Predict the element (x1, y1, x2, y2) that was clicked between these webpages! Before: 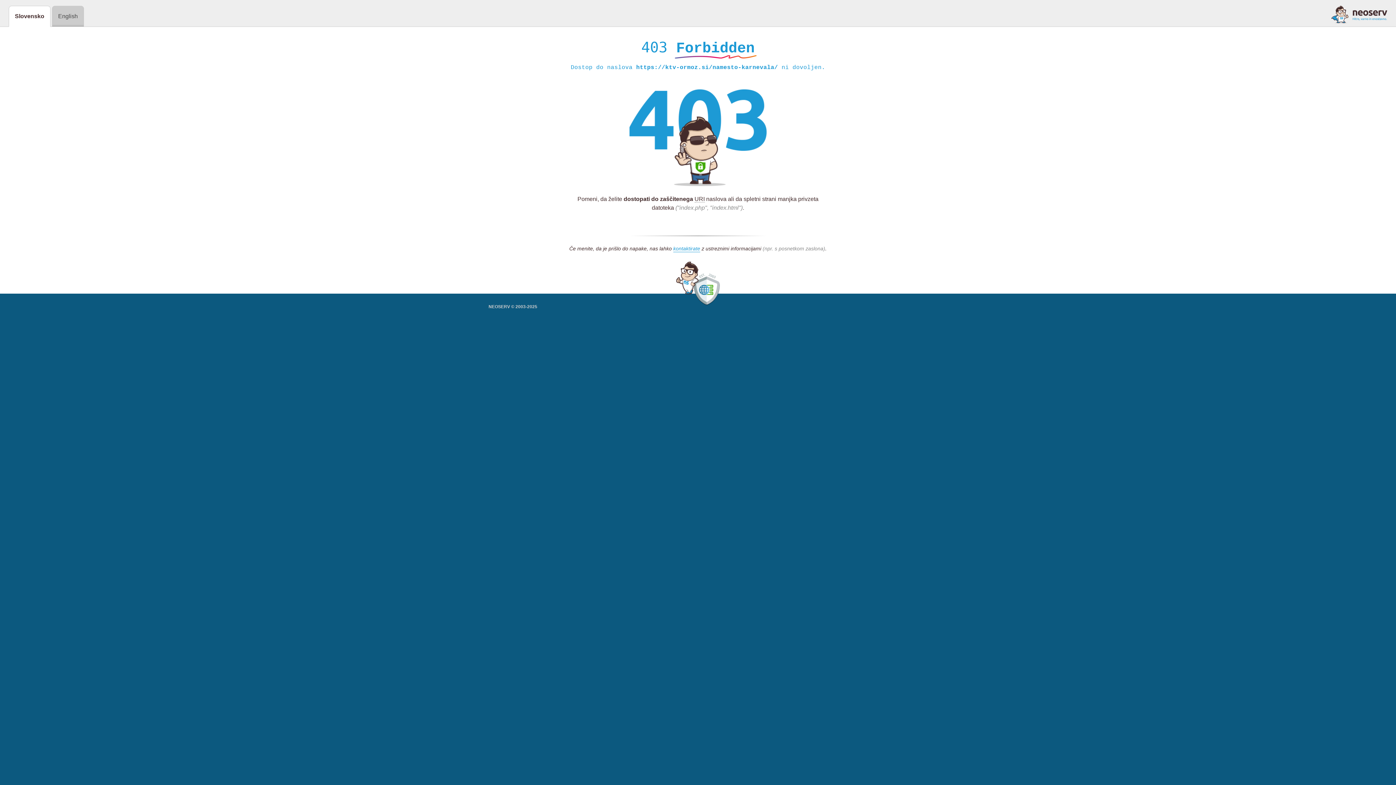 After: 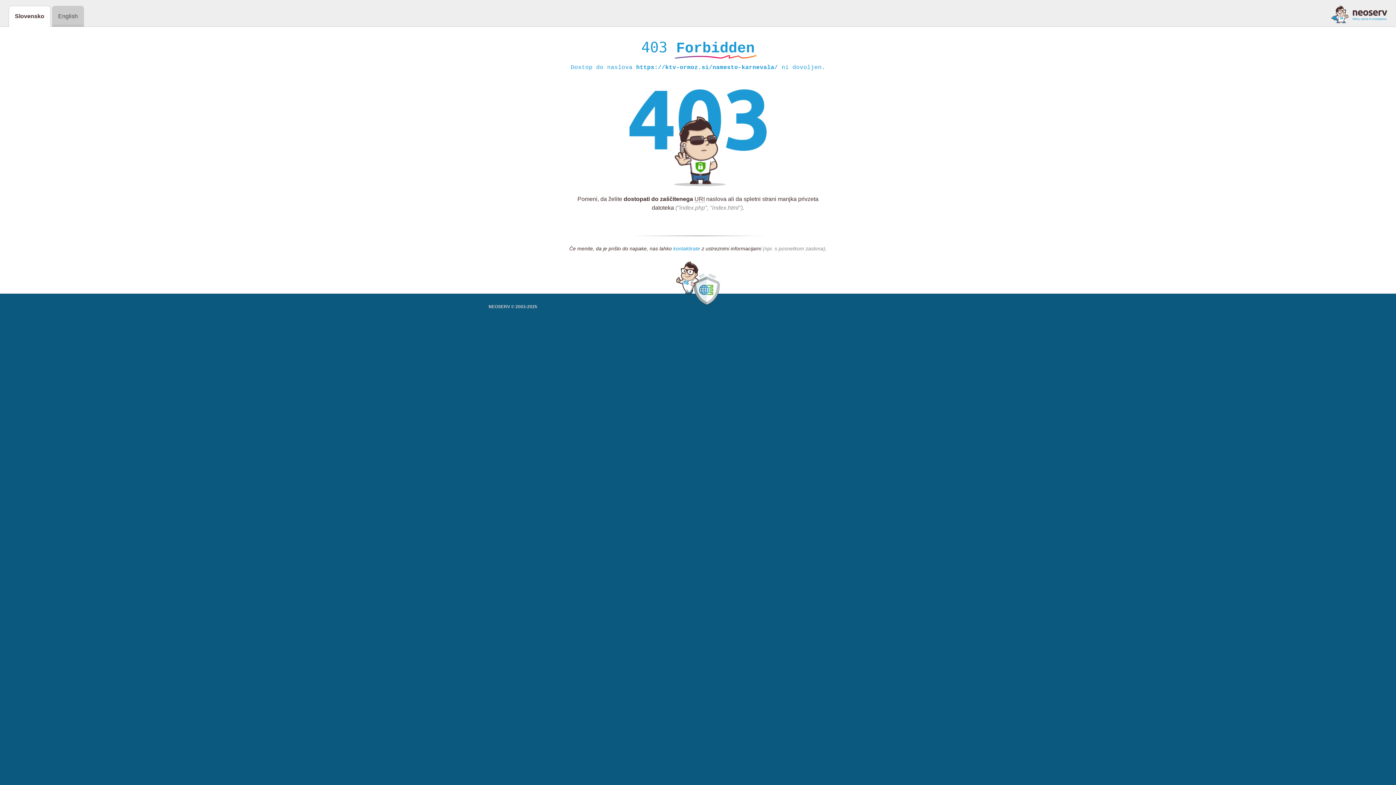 Action: label: kontaktirate bbox: (673, 245, 700, 252)